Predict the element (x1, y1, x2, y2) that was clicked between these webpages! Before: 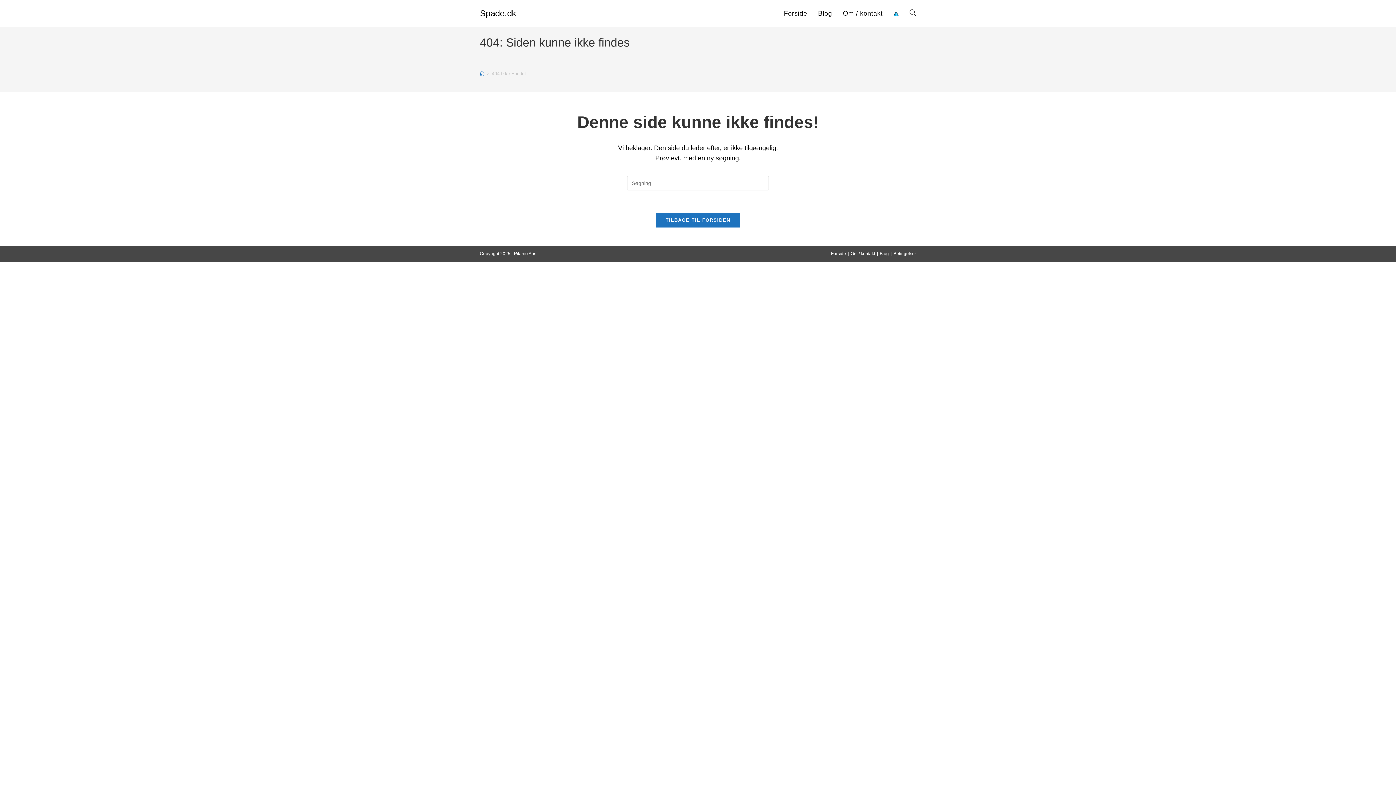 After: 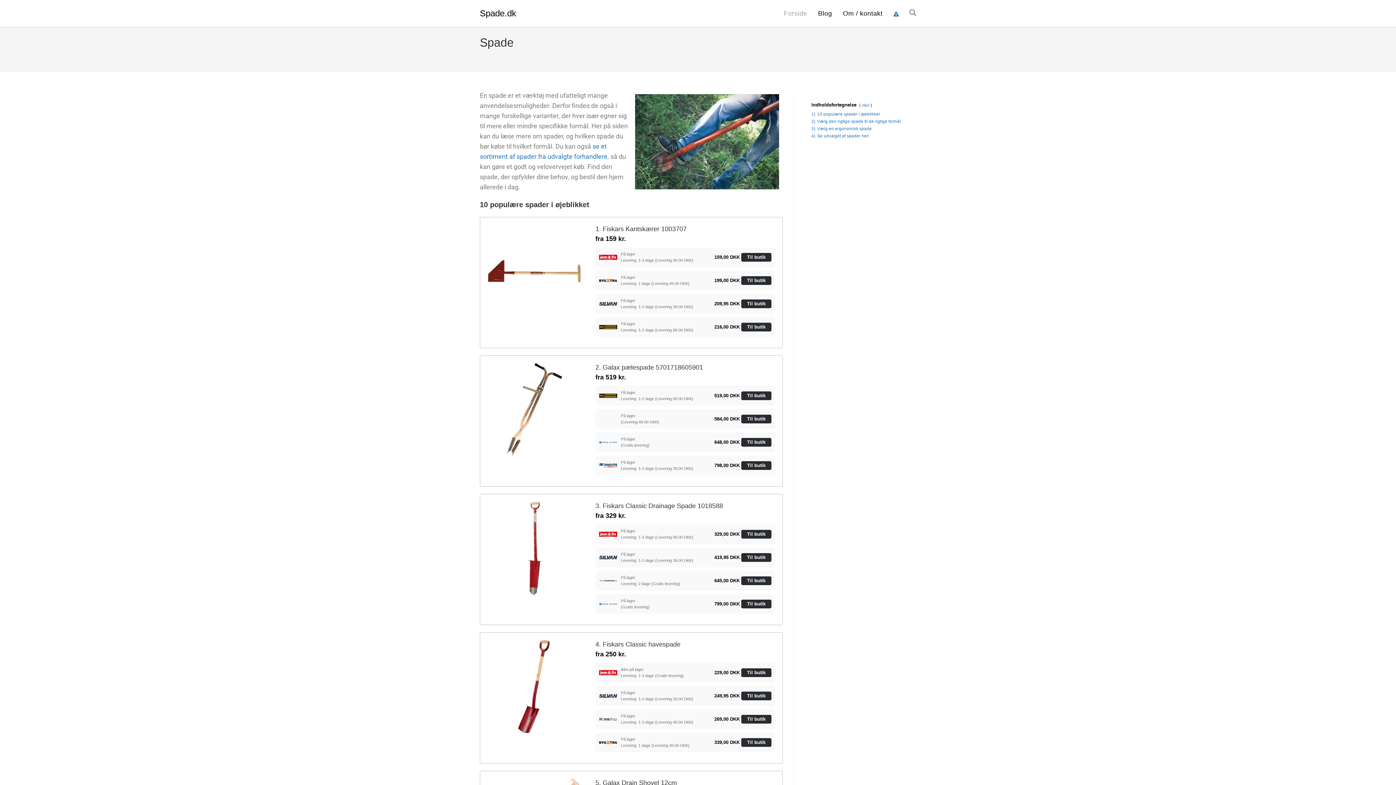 Action: bbox: (831, 251, 846, 256) label: Forside